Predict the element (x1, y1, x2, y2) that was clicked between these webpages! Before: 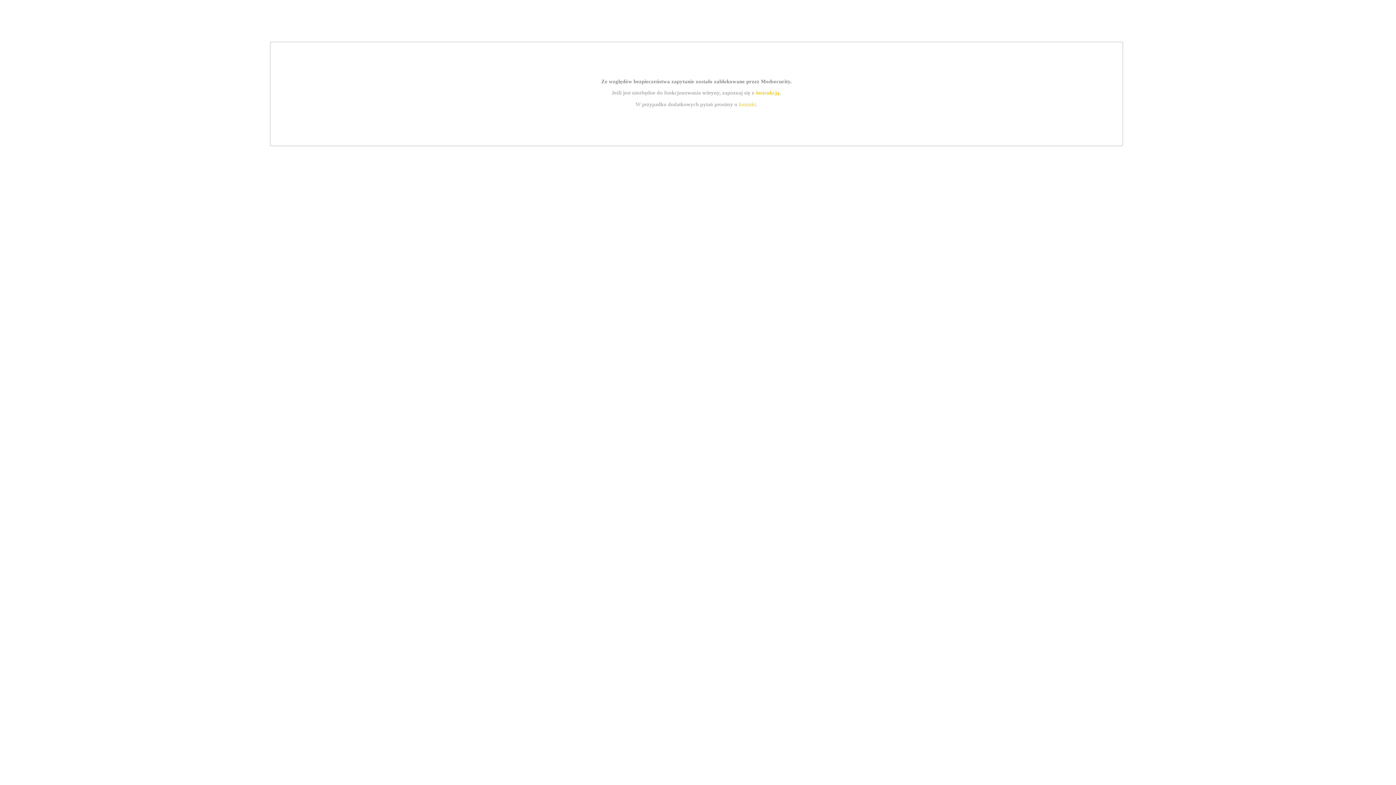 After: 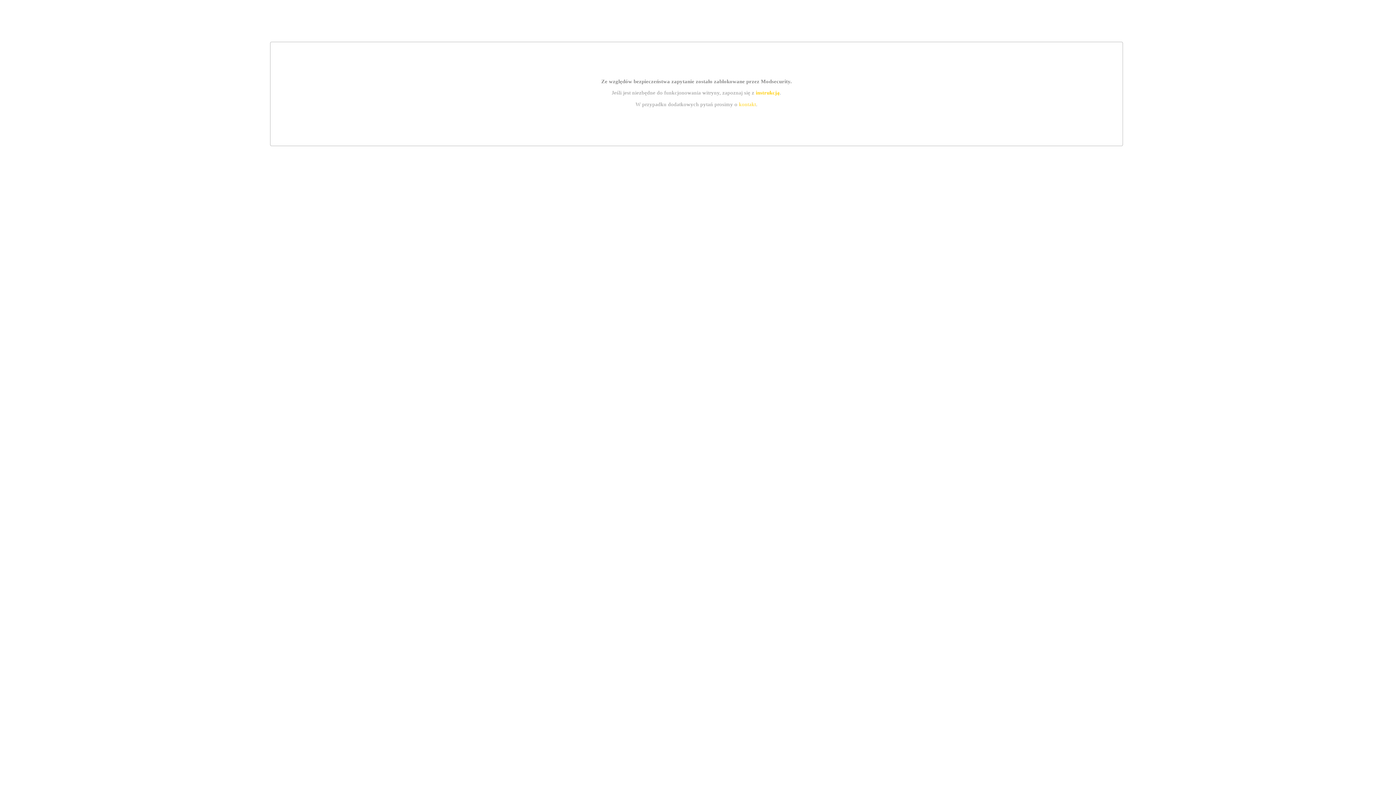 Action: bbox: (755, 89, 779, 95) label: instrukcją